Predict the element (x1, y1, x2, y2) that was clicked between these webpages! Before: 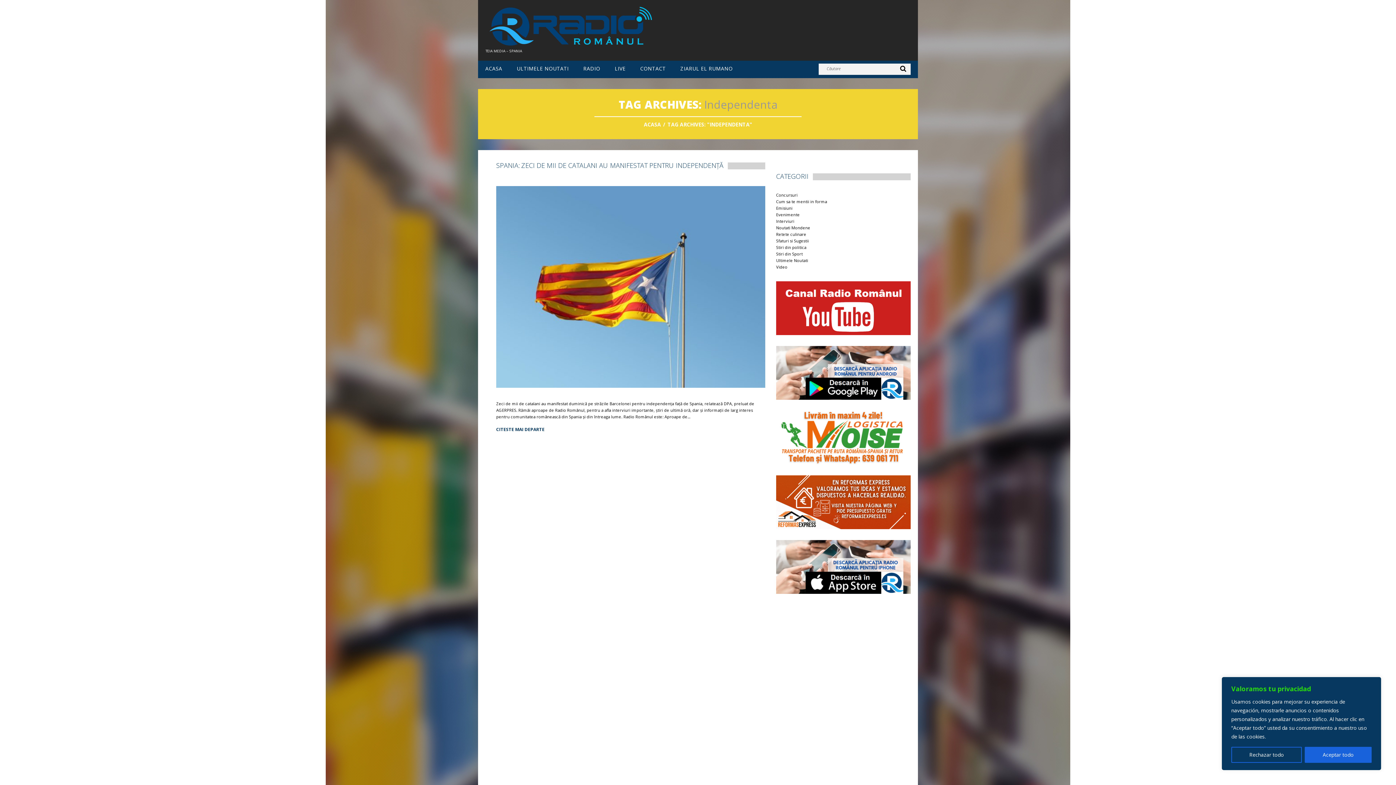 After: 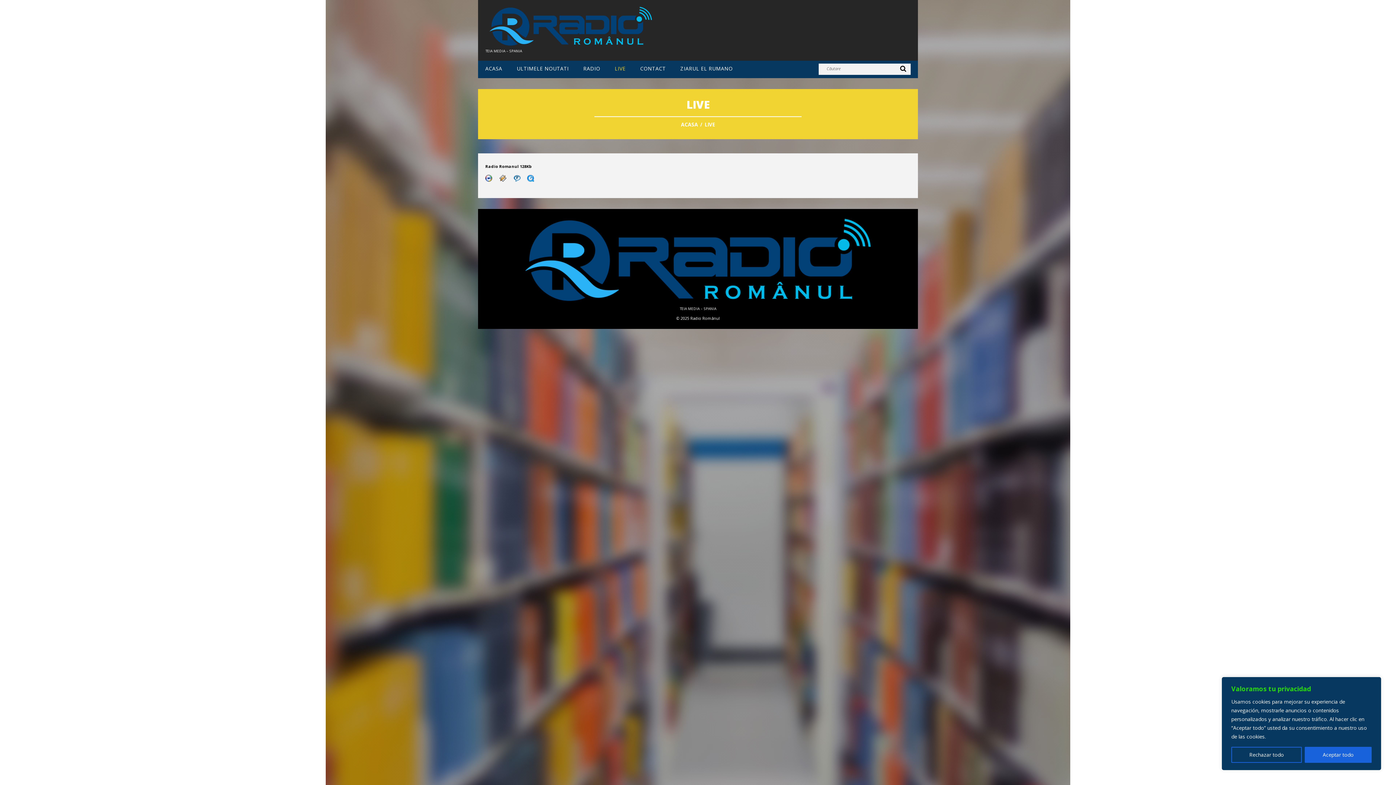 Action: bbox: (614, 65, 625, 71) label: LIVE